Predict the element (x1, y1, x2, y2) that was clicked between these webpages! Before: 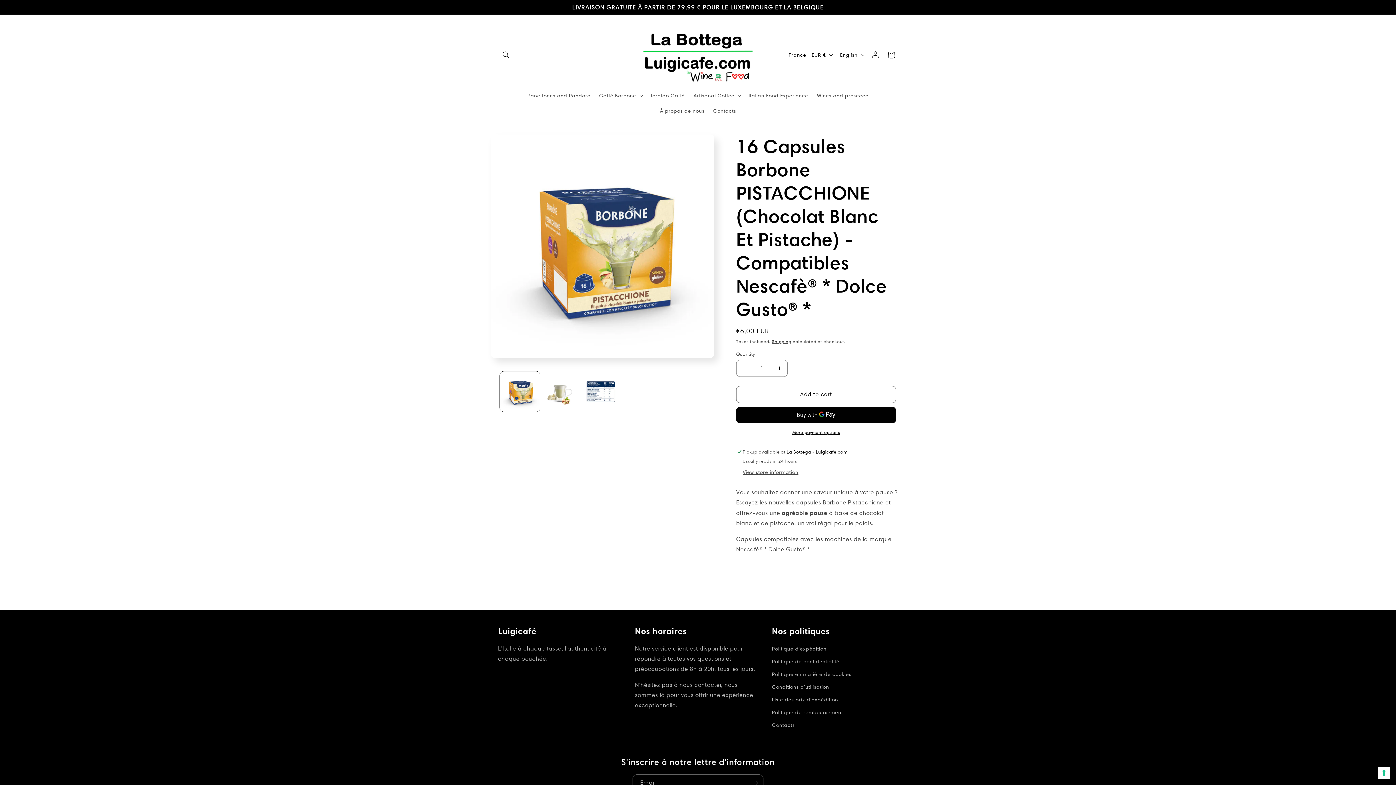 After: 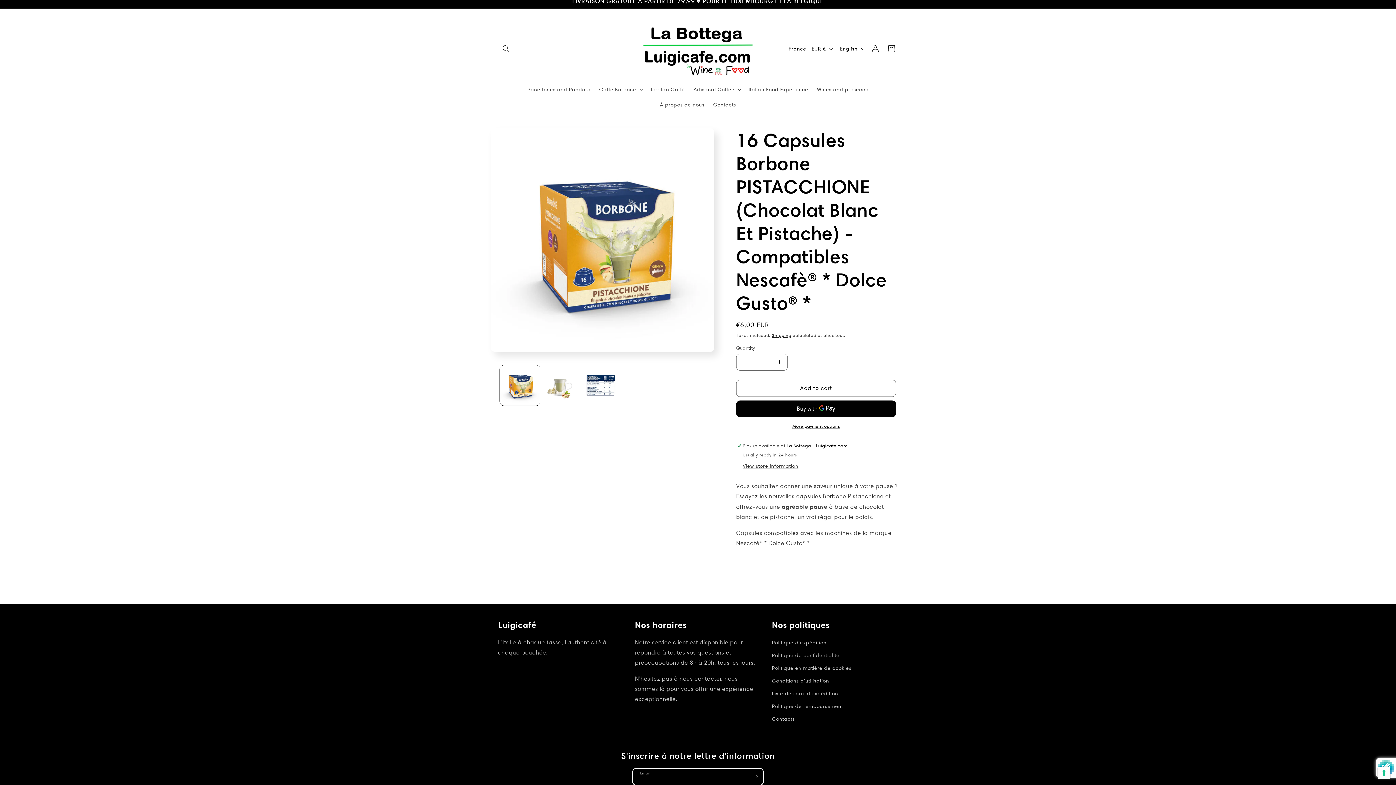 Action: bbox: (747, 774, 763, 791) label: Subscribe